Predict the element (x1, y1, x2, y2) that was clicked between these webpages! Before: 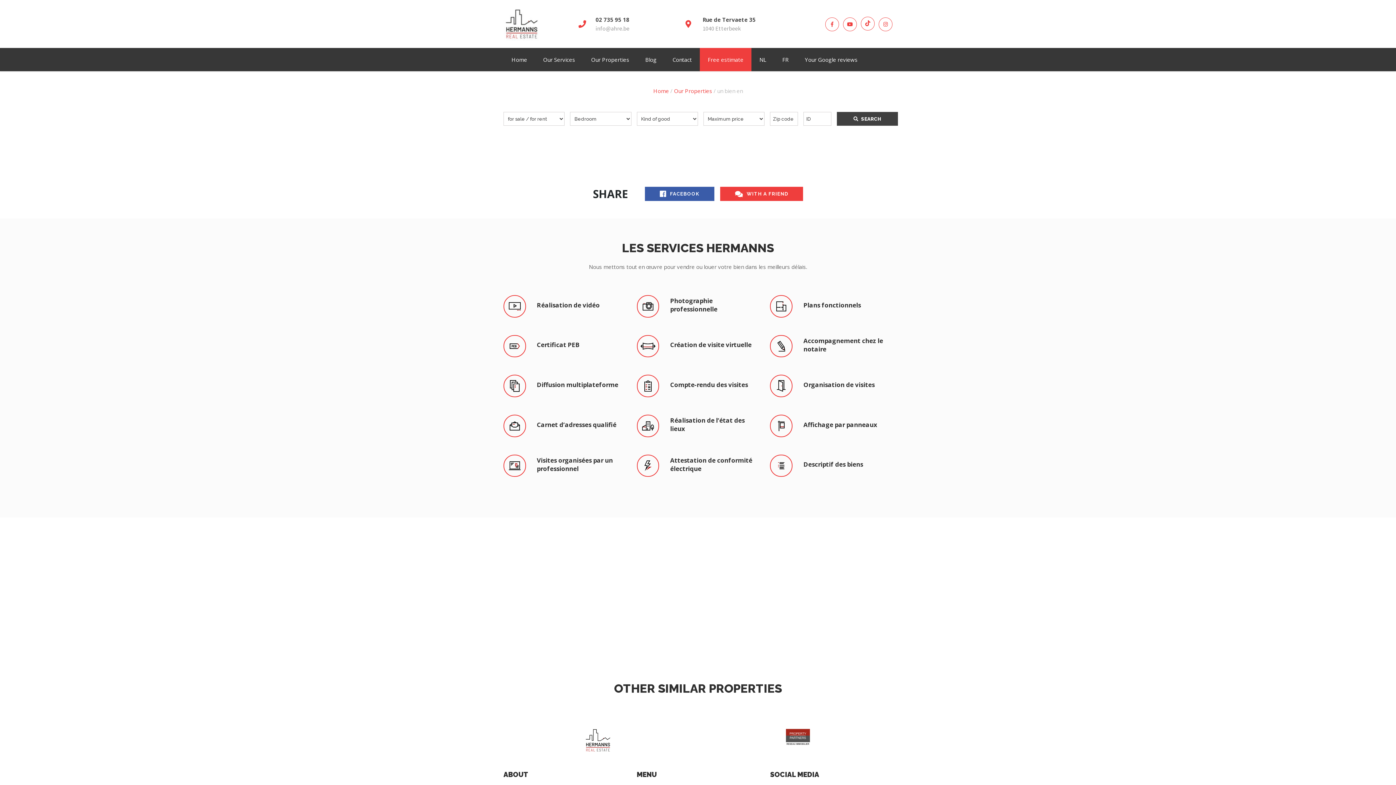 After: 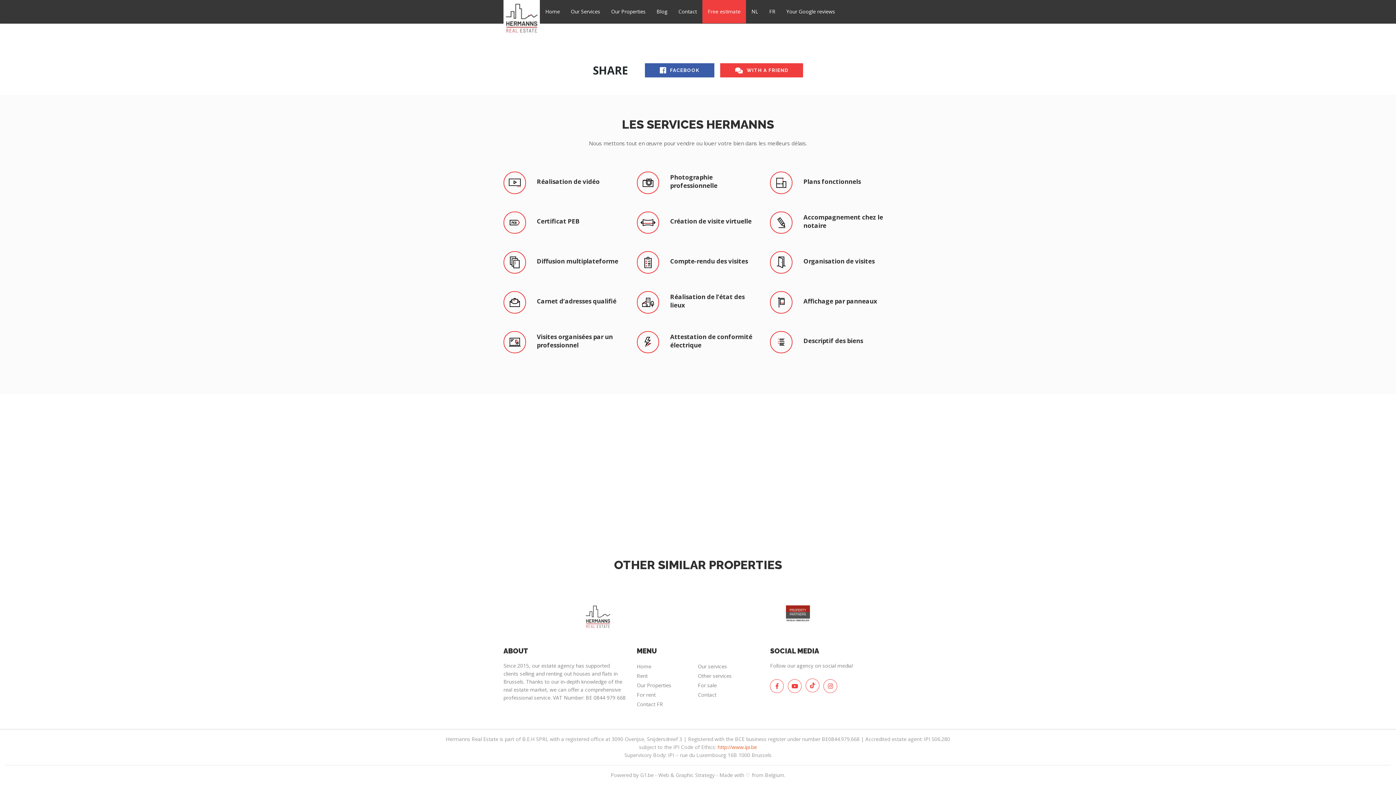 Action: bbox: (535, 48, 583, 71) label: Our Services